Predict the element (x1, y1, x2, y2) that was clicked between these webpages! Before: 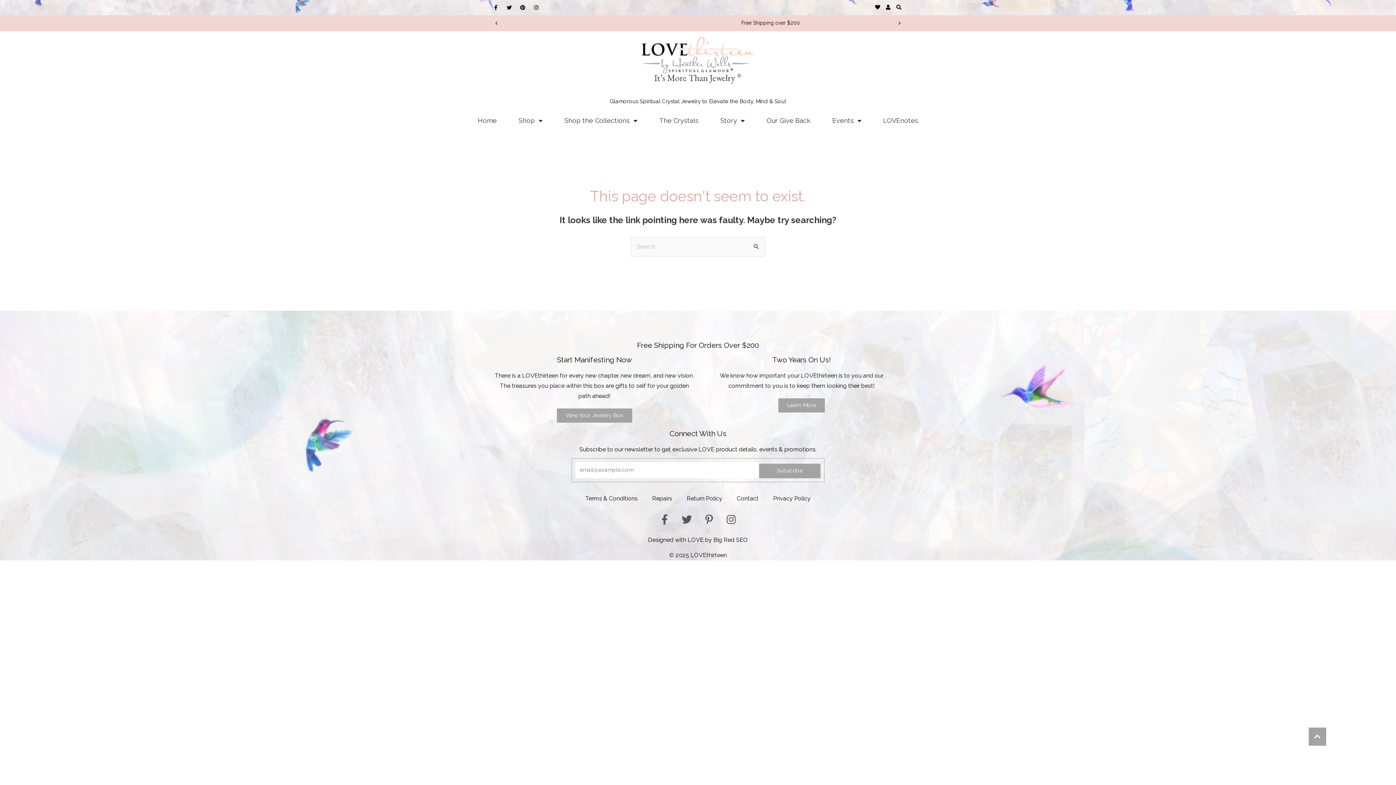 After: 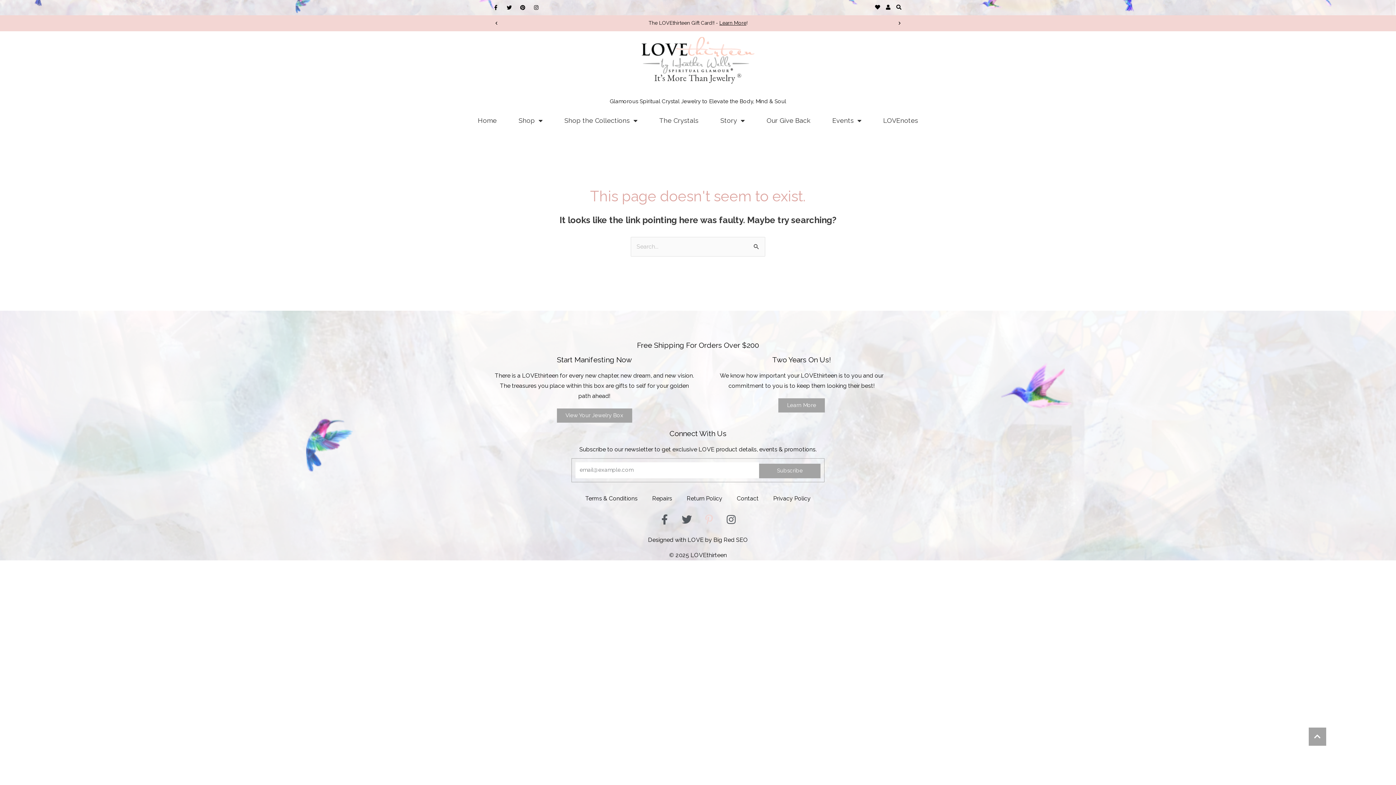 Action: label: Pinterest-p bbox: (699, 509, 719, 530)